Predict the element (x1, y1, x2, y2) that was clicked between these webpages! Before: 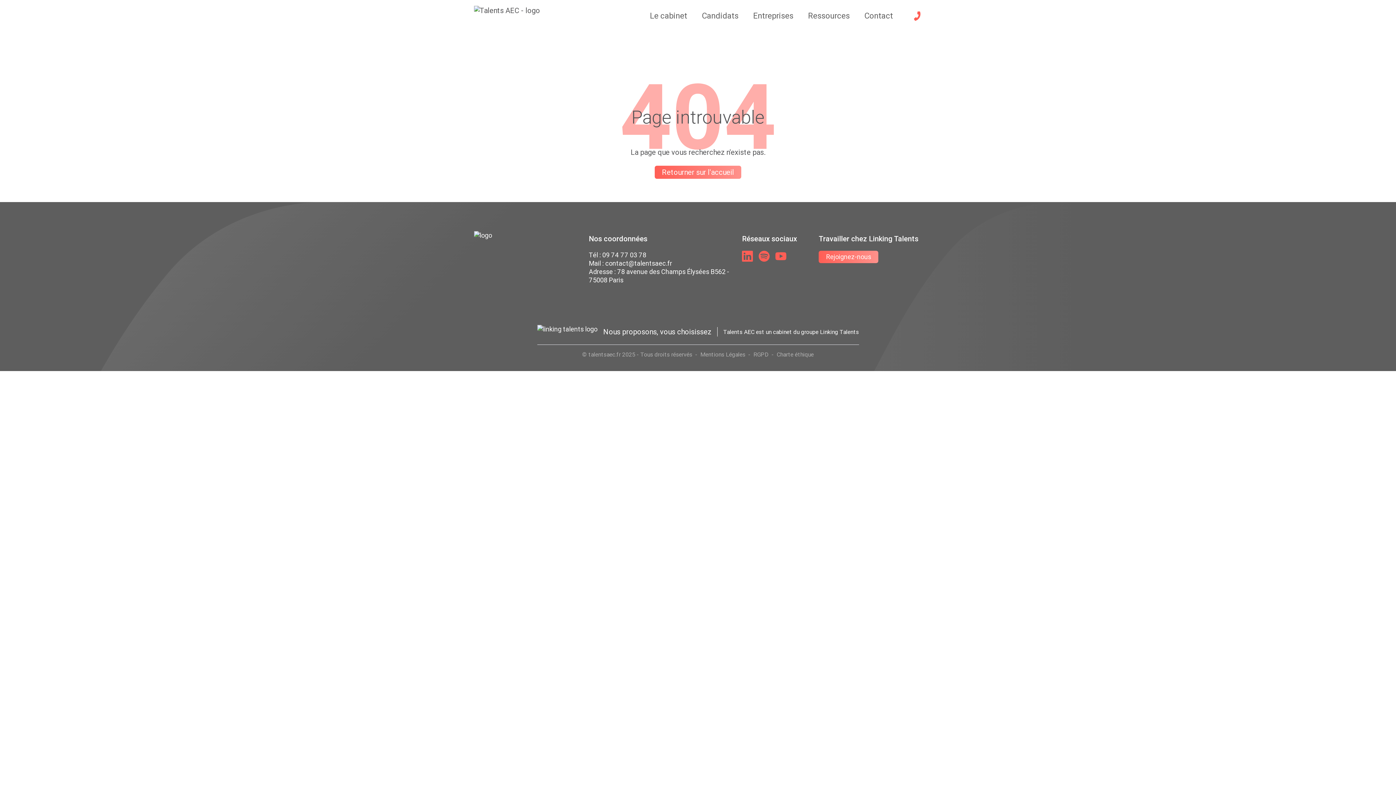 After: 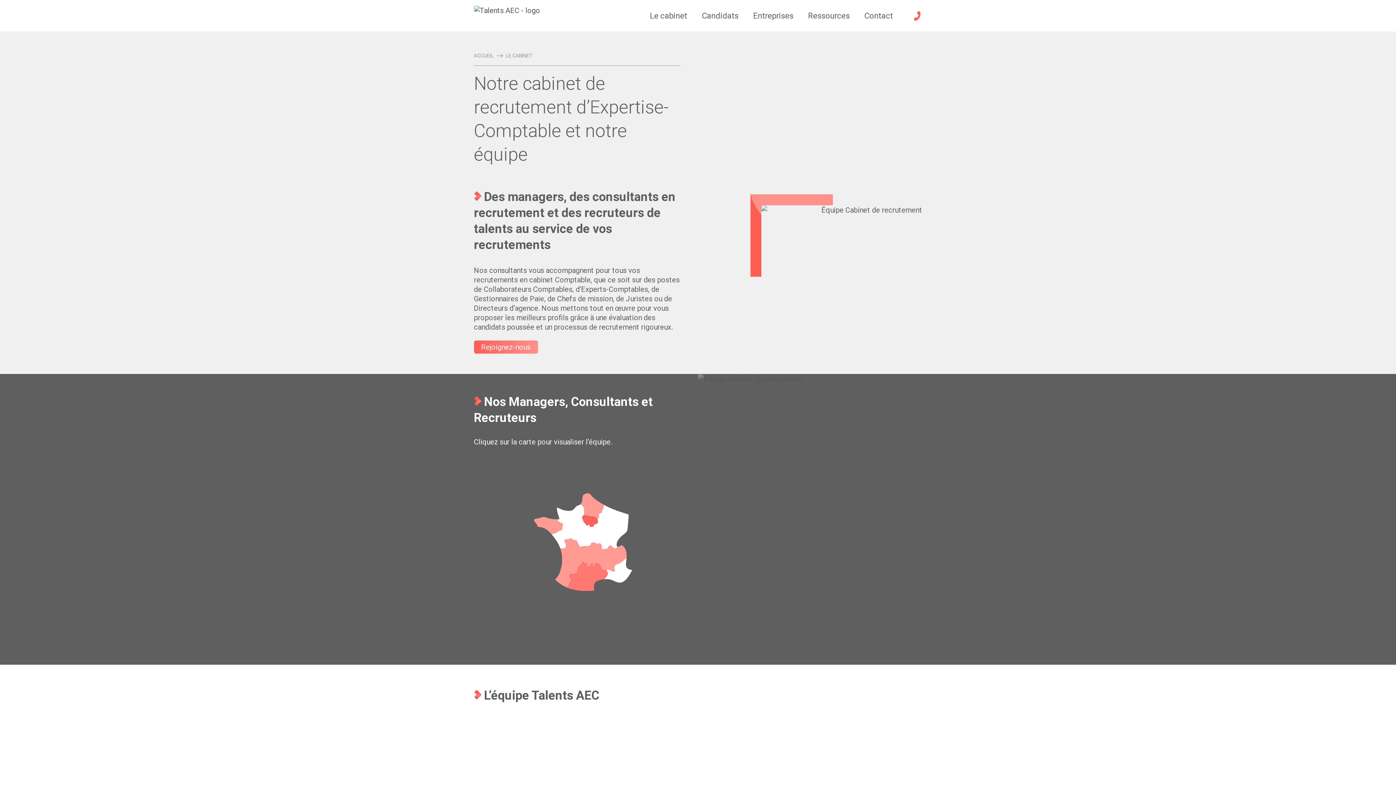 Action: label: Le cabinet bbox: (650, 9, 687, 22)